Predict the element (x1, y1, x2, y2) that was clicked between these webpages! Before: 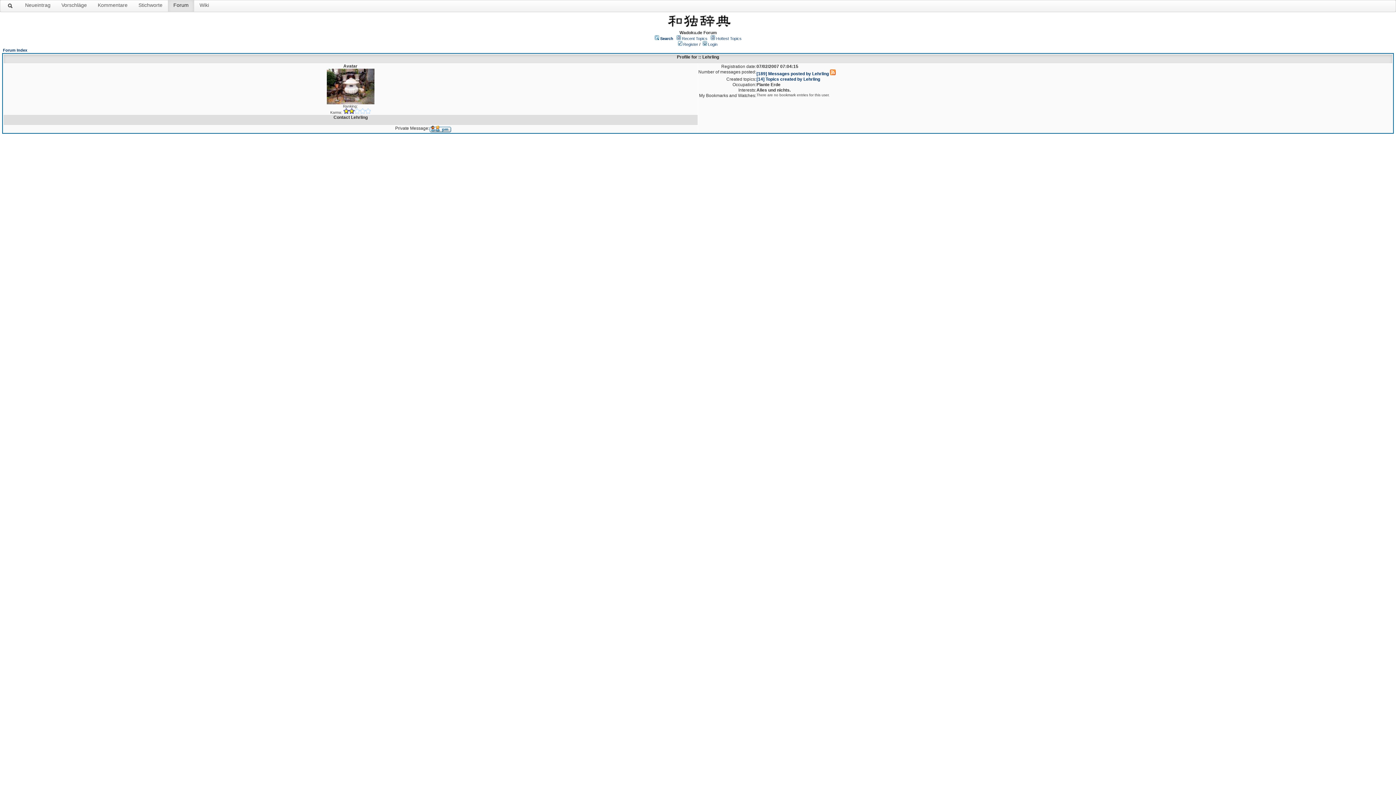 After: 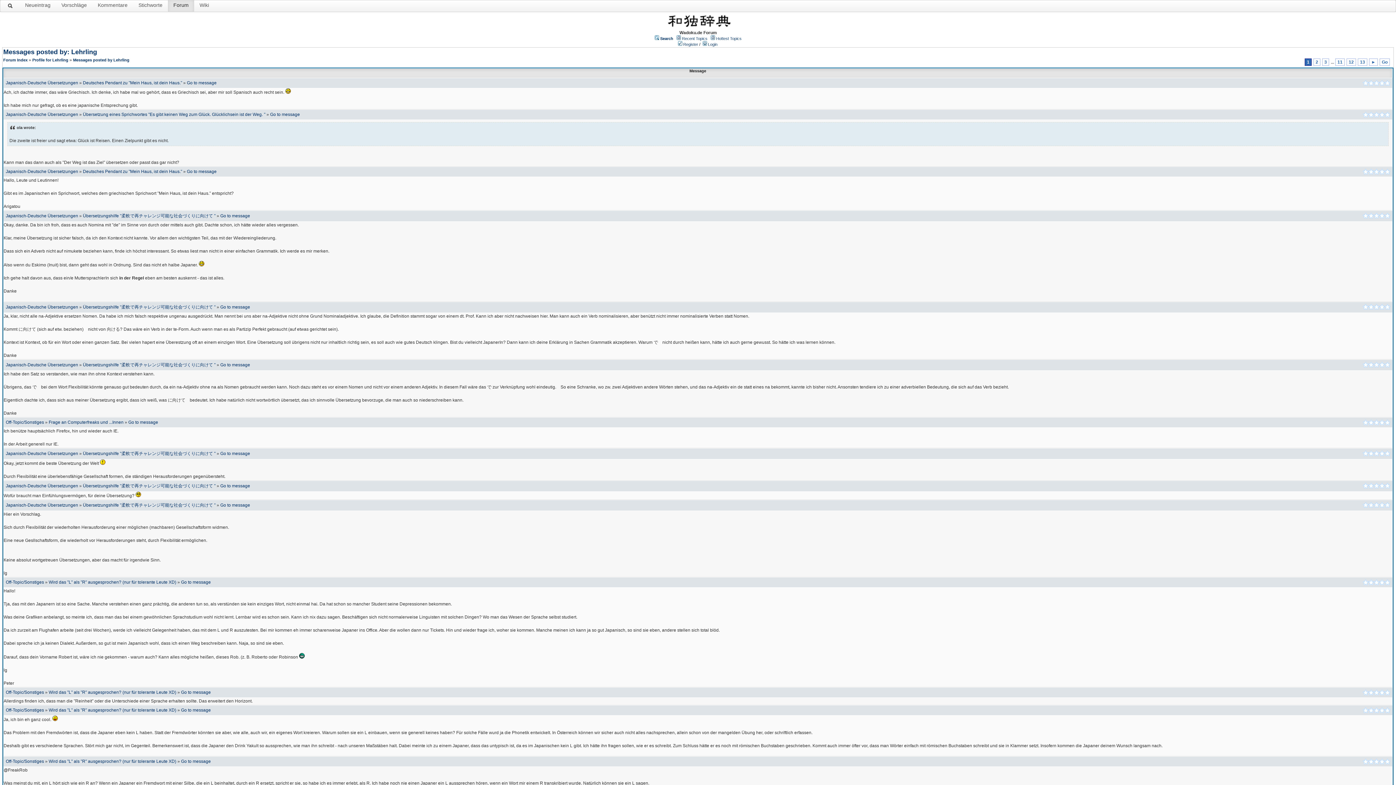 Action: bbox: (756, 71, 829, 76) label: [189] Messages posted by Lehrling